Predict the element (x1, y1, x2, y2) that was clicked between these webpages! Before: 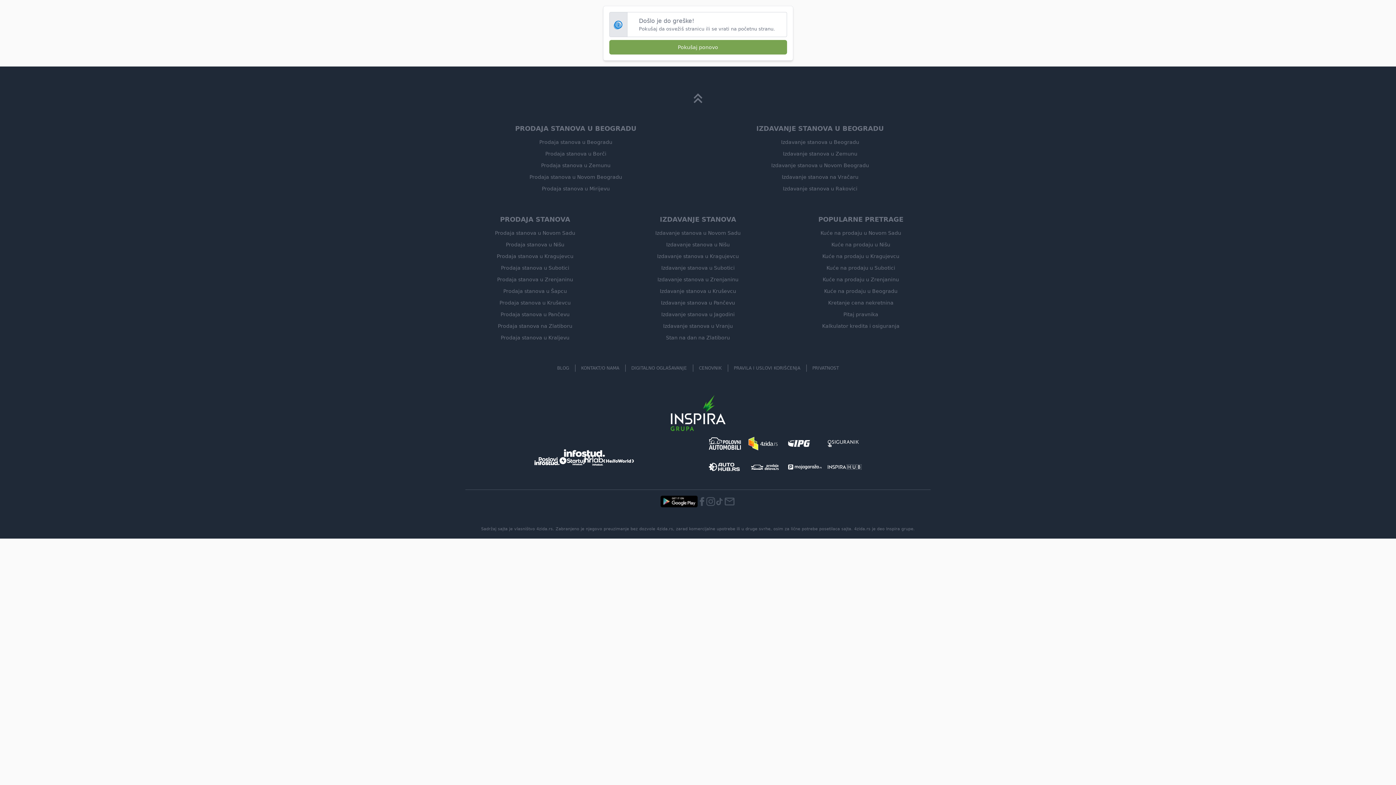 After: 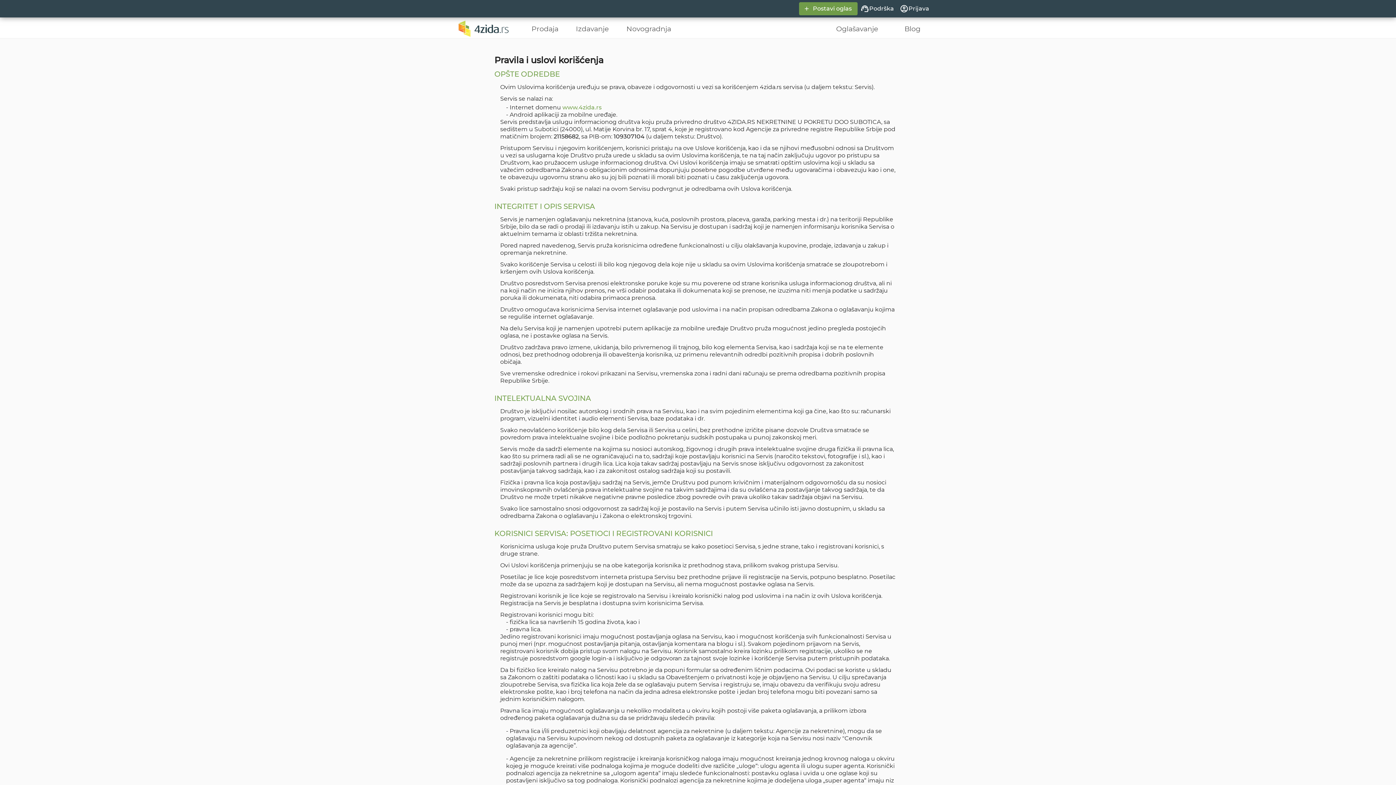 Action: label: PRAVILA I USLOVI KORIŠĆENJA bbox: (734, 365, 800, 370)